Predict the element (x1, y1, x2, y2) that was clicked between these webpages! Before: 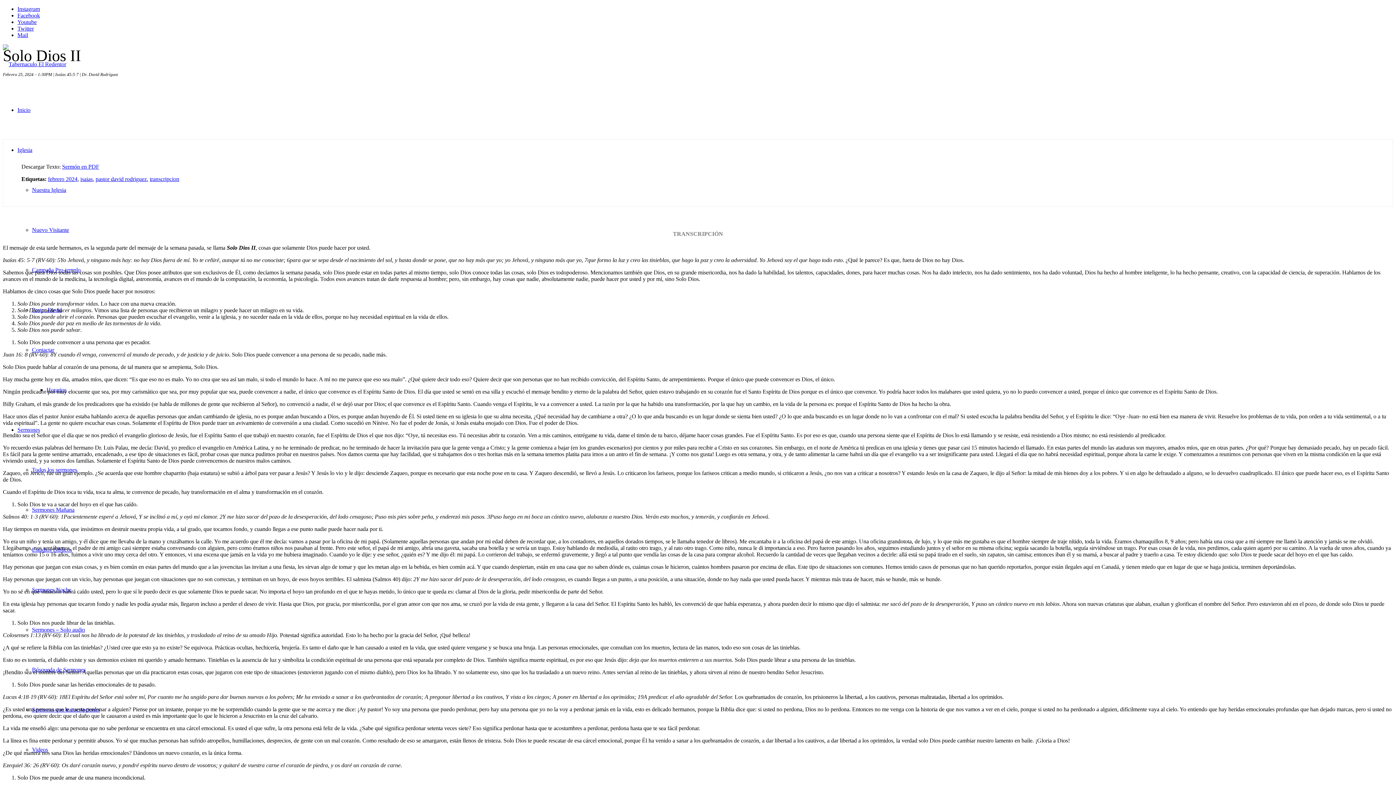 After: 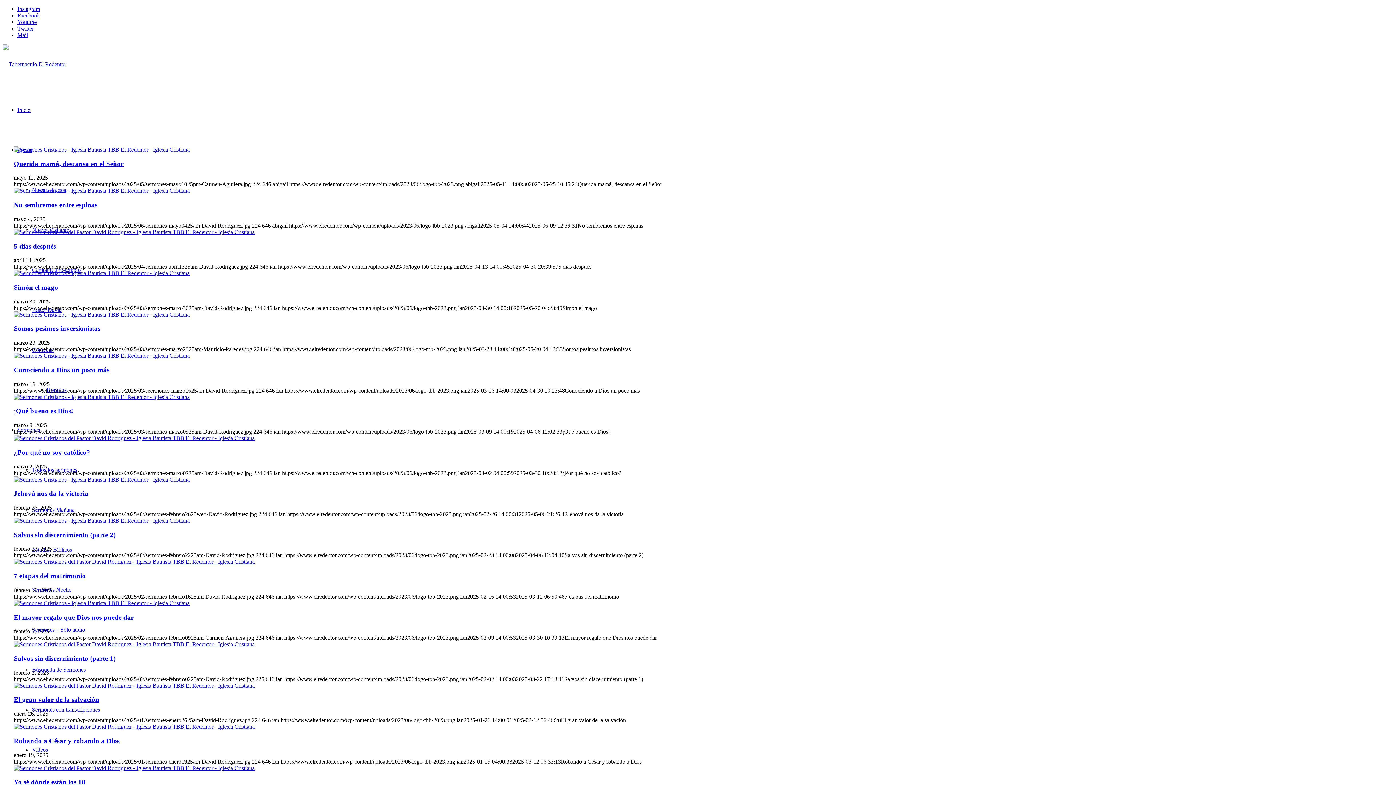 Action: bbox: (32, 506, 74, 513) label: Sermones Mañana